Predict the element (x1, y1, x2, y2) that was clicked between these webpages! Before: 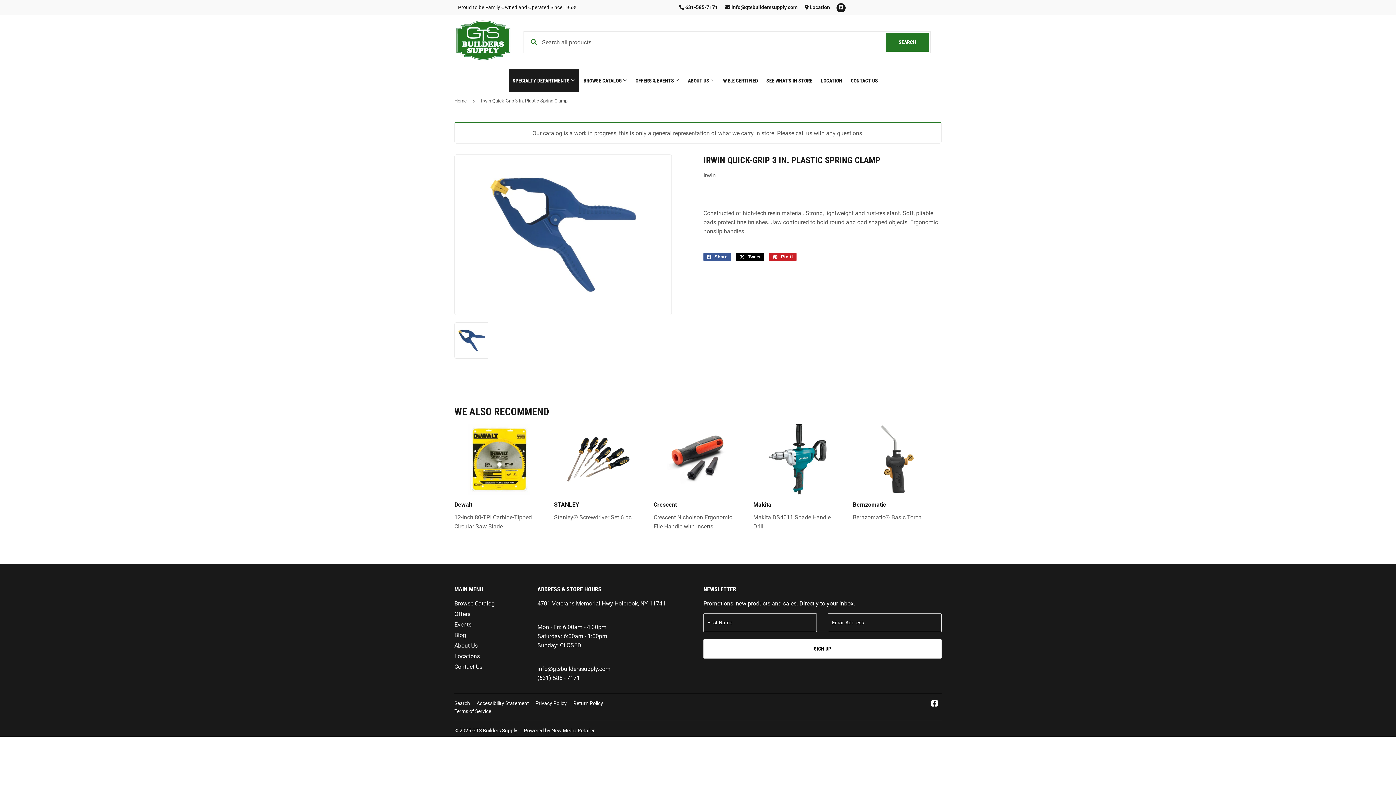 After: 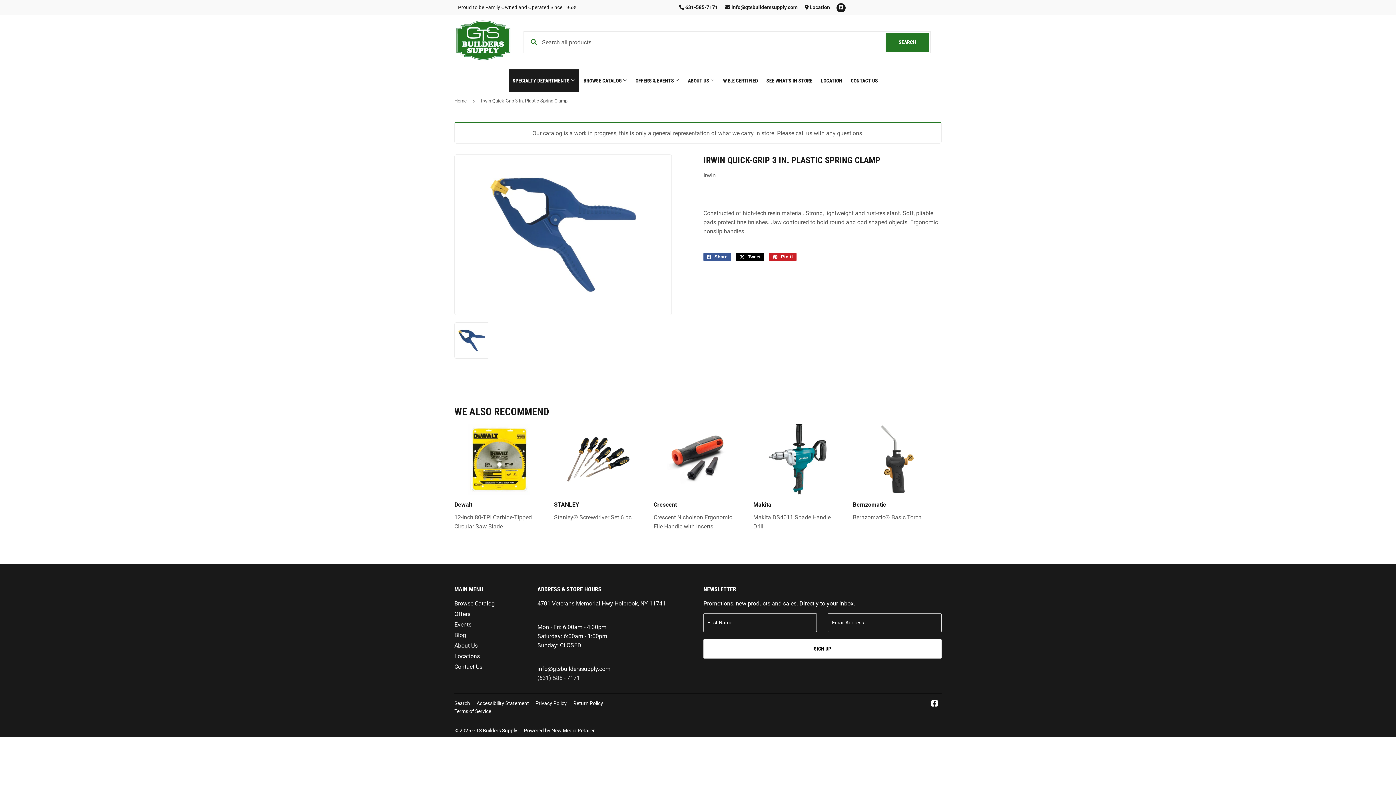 Action: bbox: (537, 674, 580, 681) label: (631) 585 - 7171